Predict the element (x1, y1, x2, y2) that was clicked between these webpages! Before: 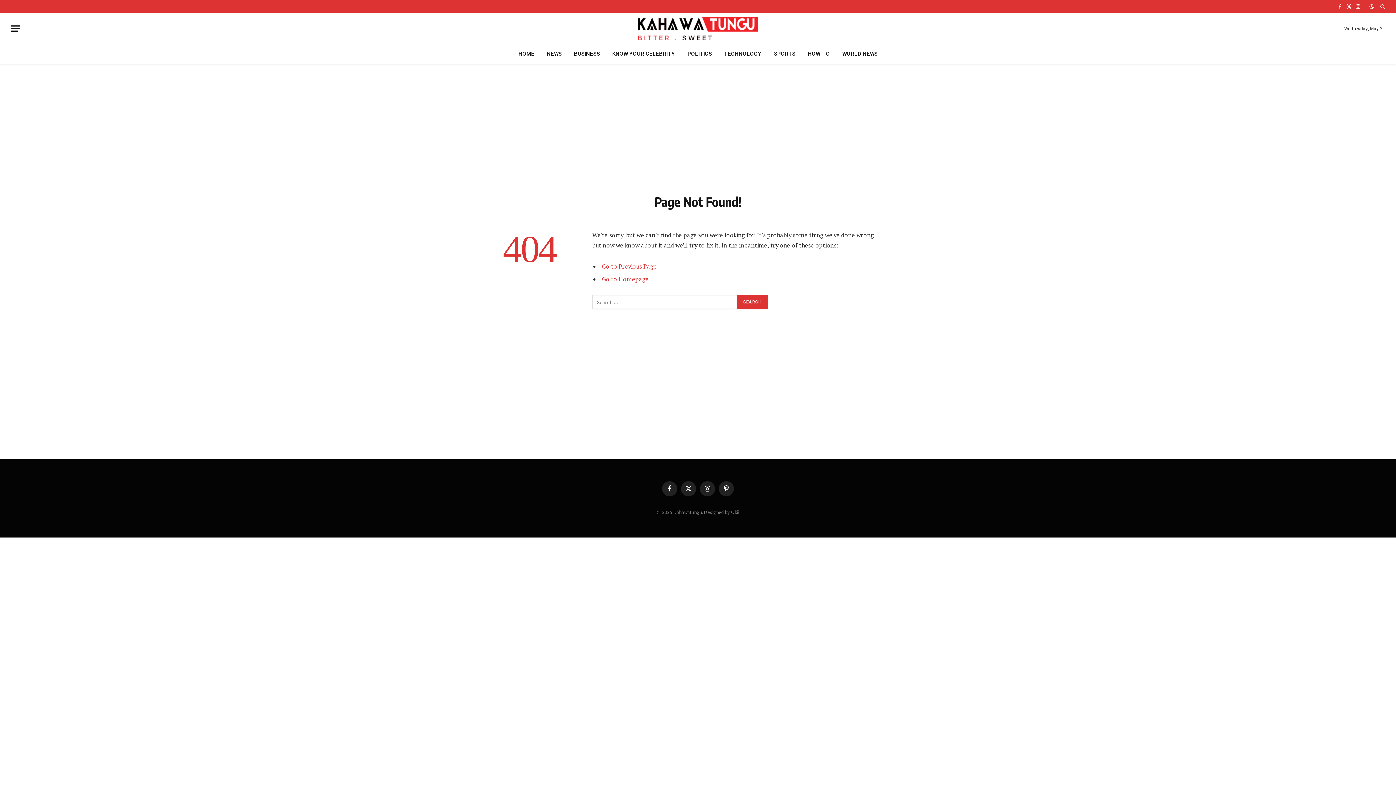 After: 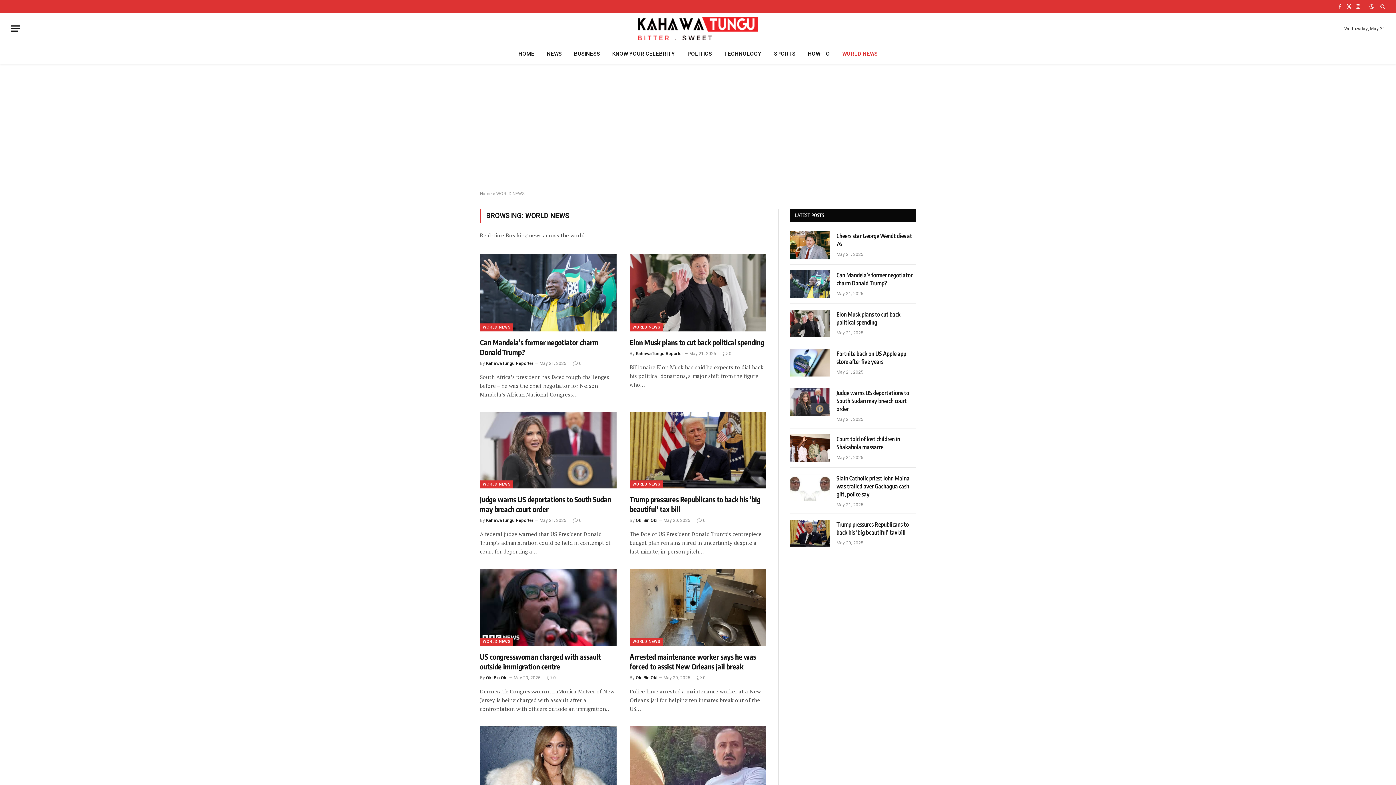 Action: label: WORLD NEWS bbox: (836, 44, 884, 63)